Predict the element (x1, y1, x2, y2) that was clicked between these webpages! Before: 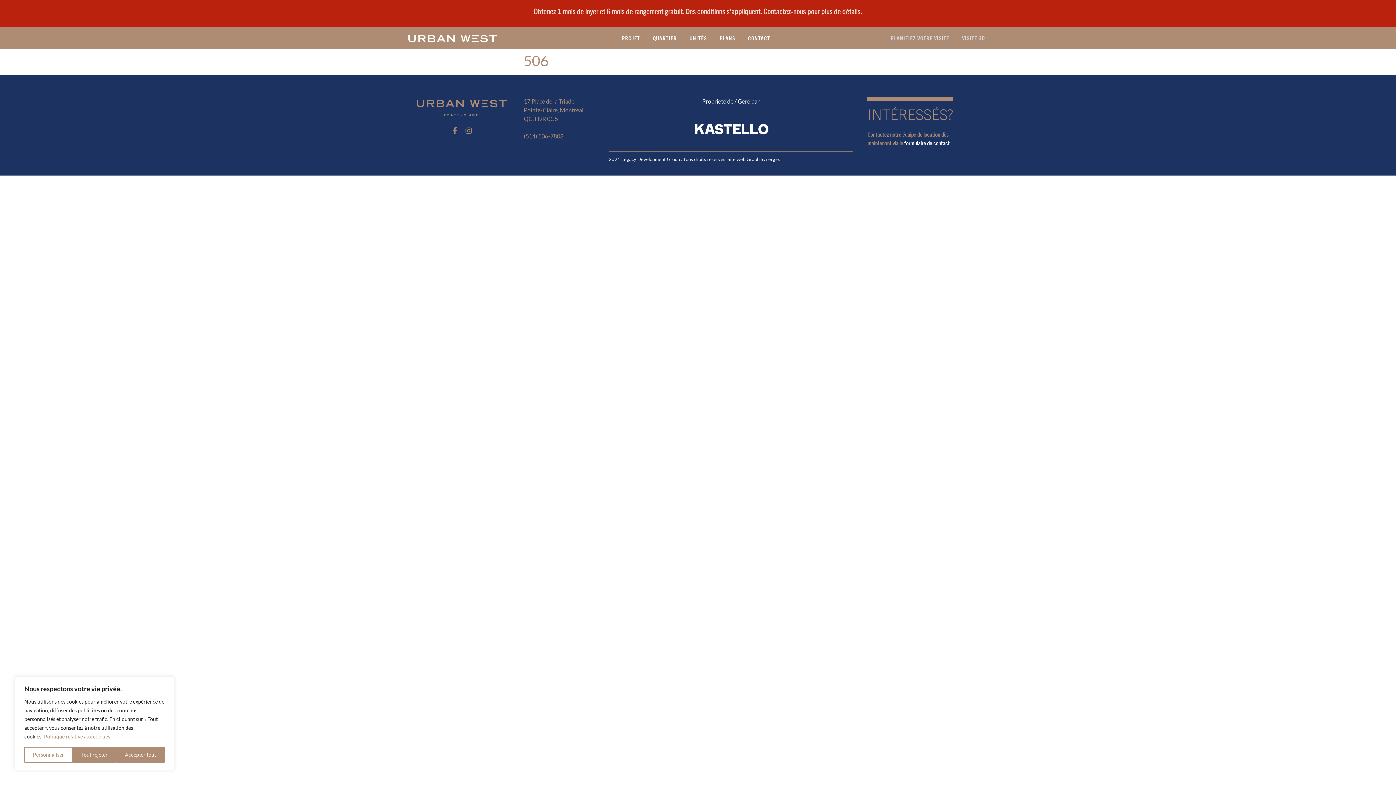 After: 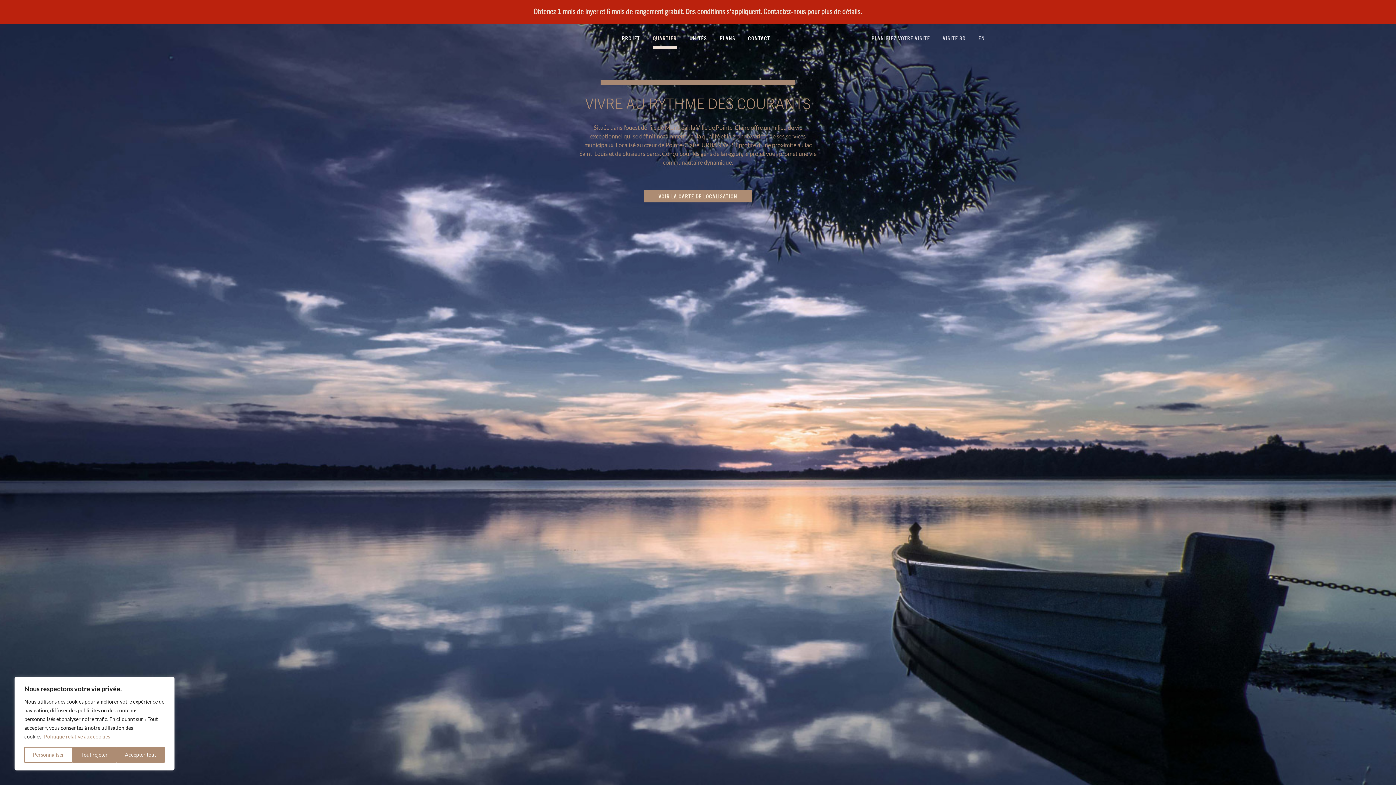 Action: bbox: (652, 27, 676, 49) label: QUARTIER